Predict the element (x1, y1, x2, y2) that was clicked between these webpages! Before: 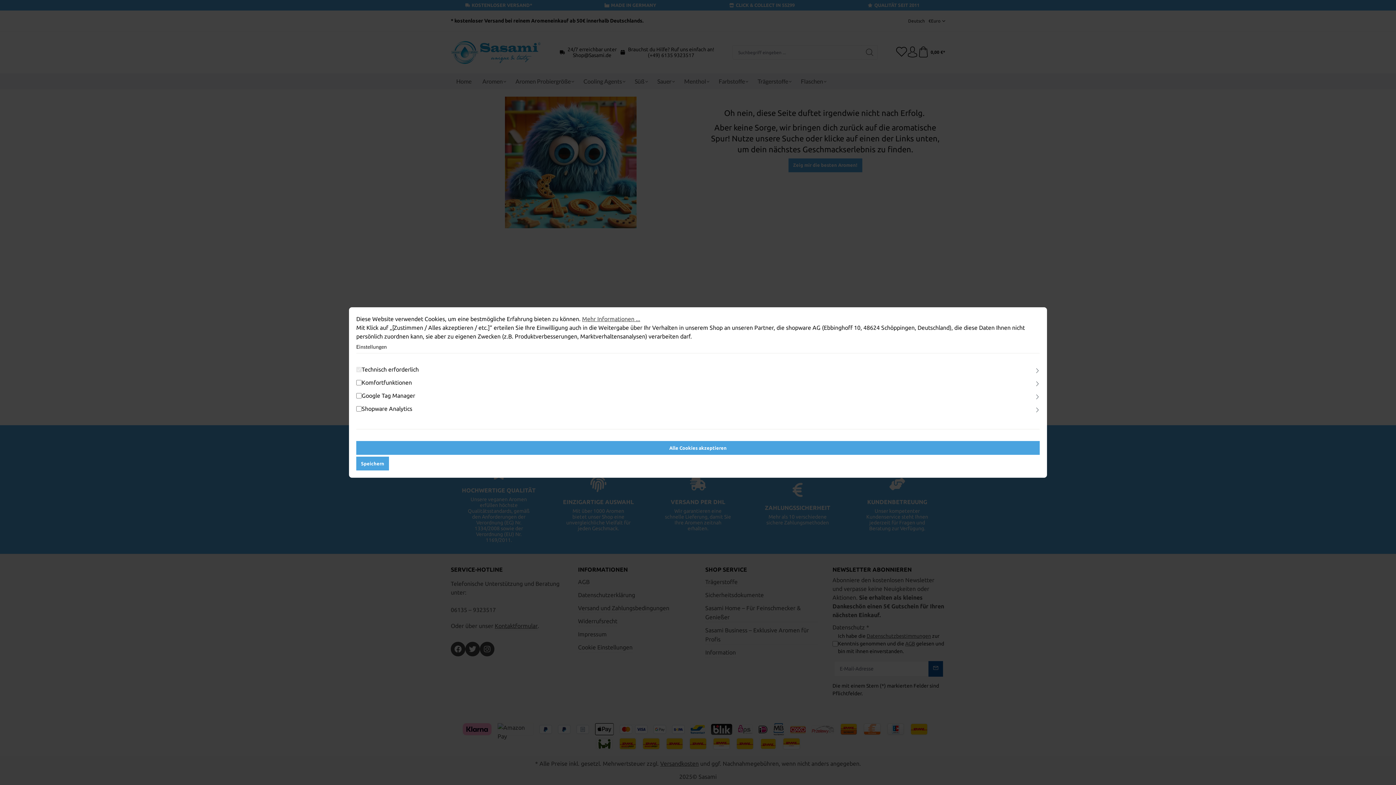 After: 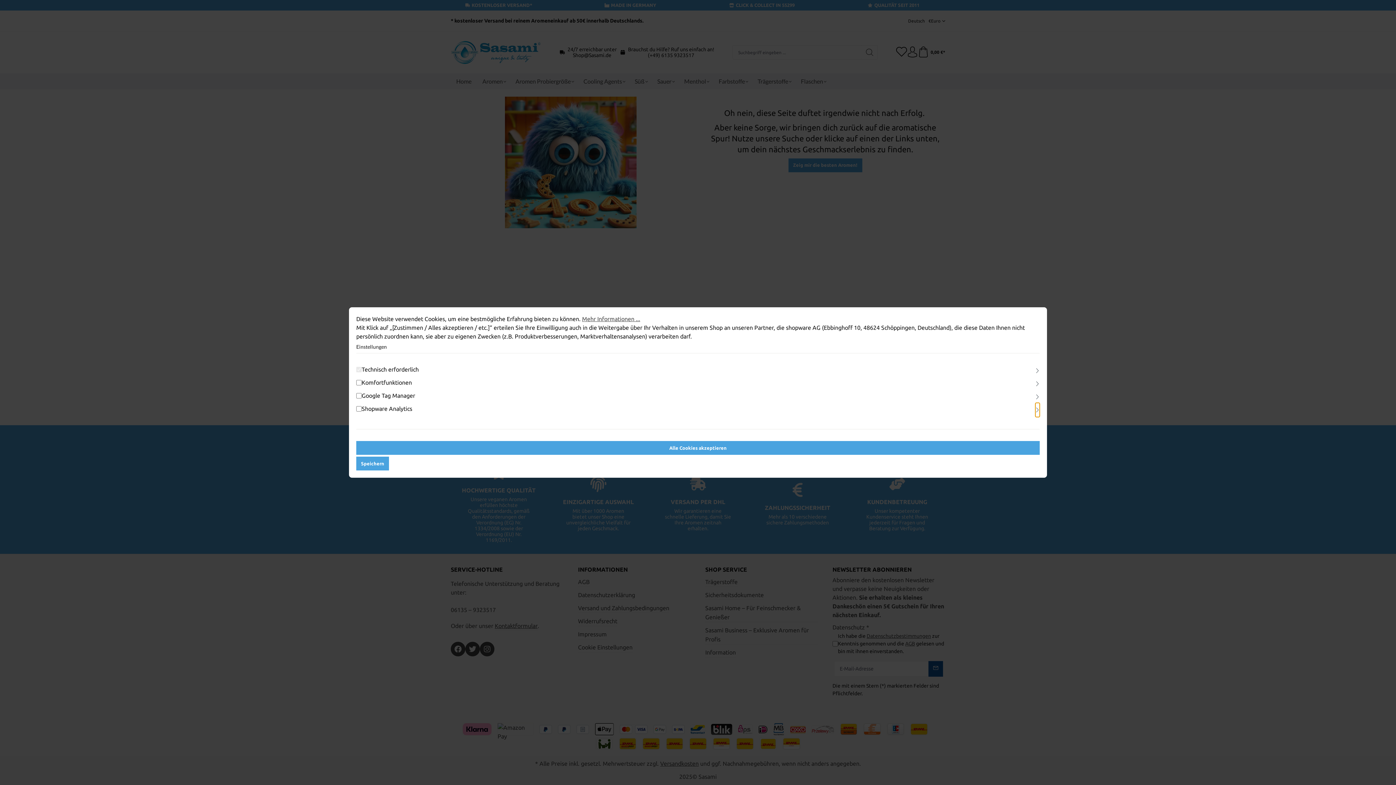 Action: bbox: (1035, 403, 1040, 417) label: Ausklappen